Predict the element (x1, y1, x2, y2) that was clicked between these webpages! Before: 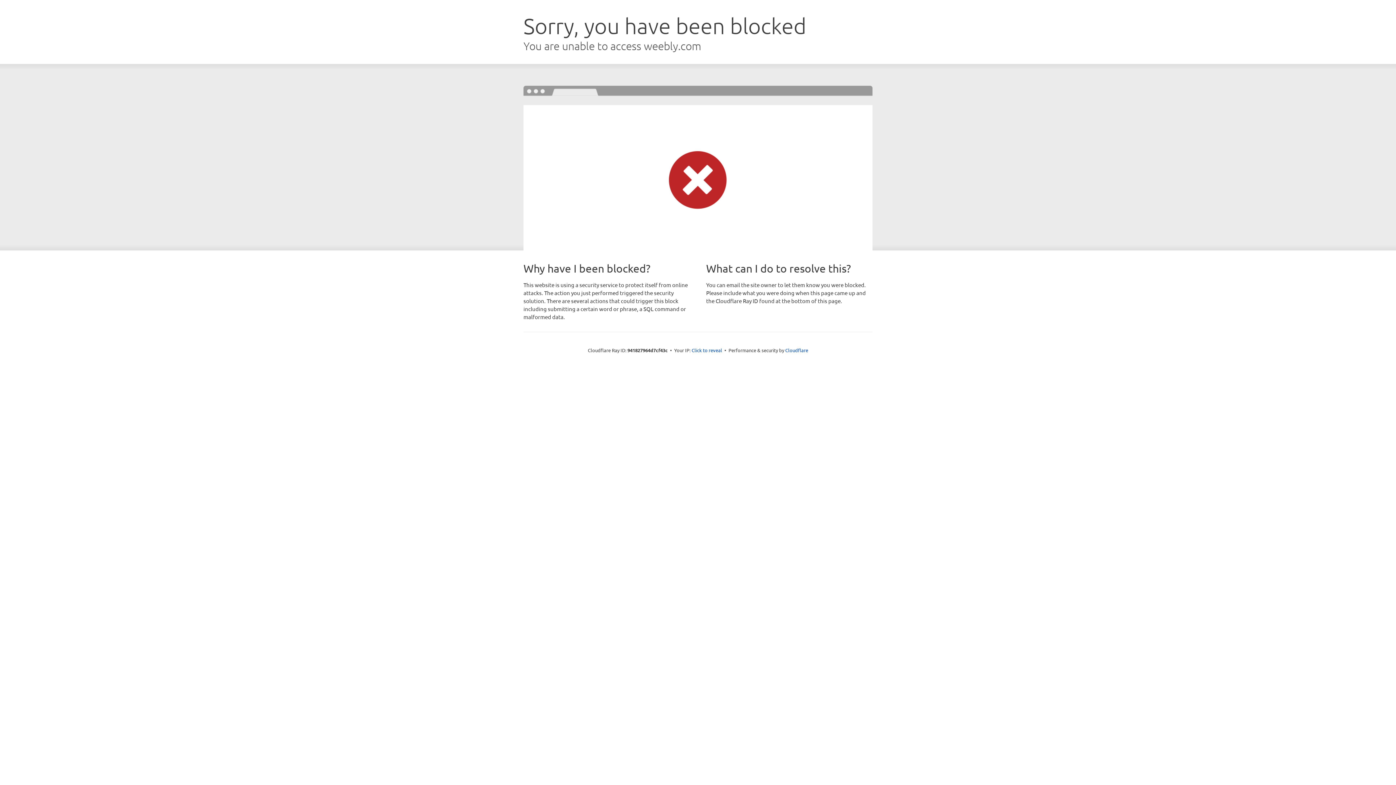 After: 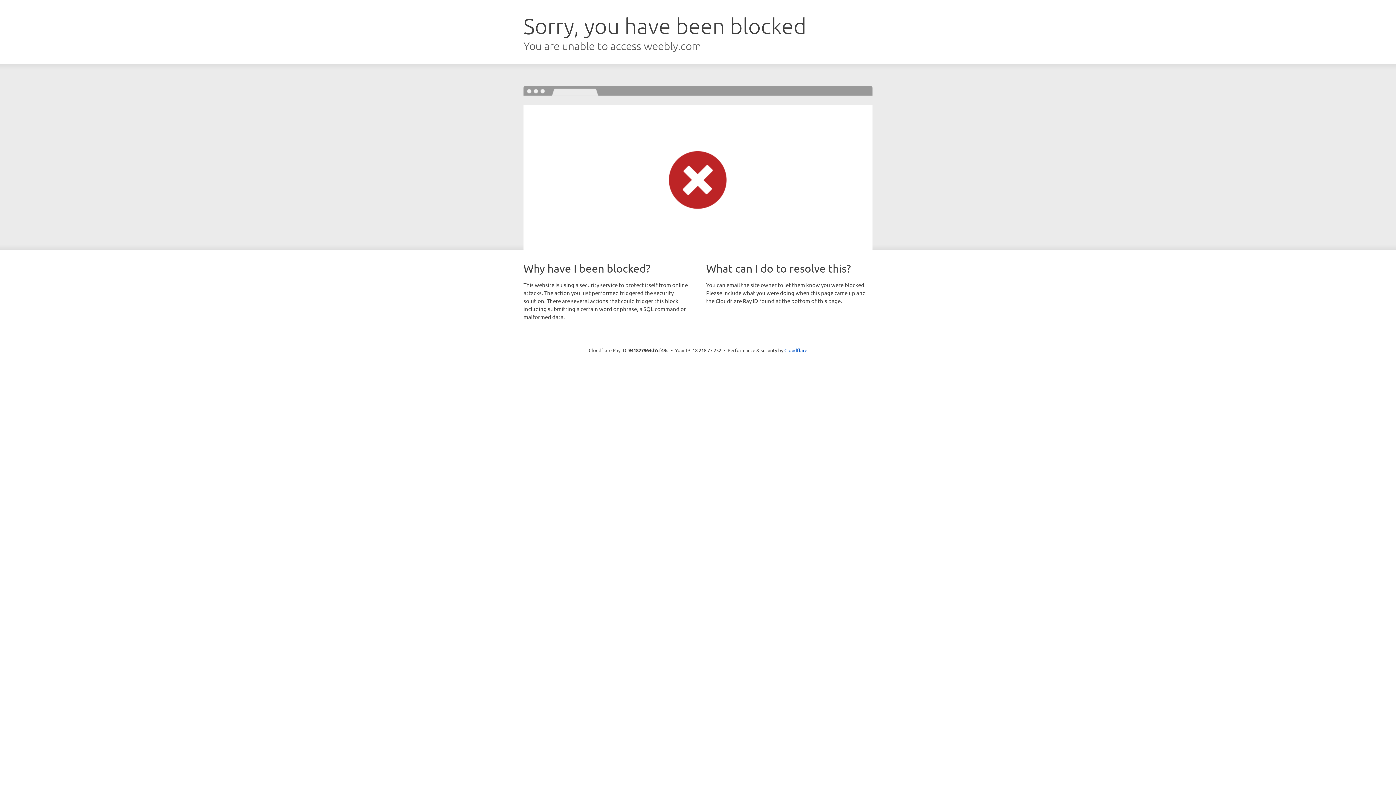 Action: label: Click to reveal bbox: (691, 346, 722, 353)